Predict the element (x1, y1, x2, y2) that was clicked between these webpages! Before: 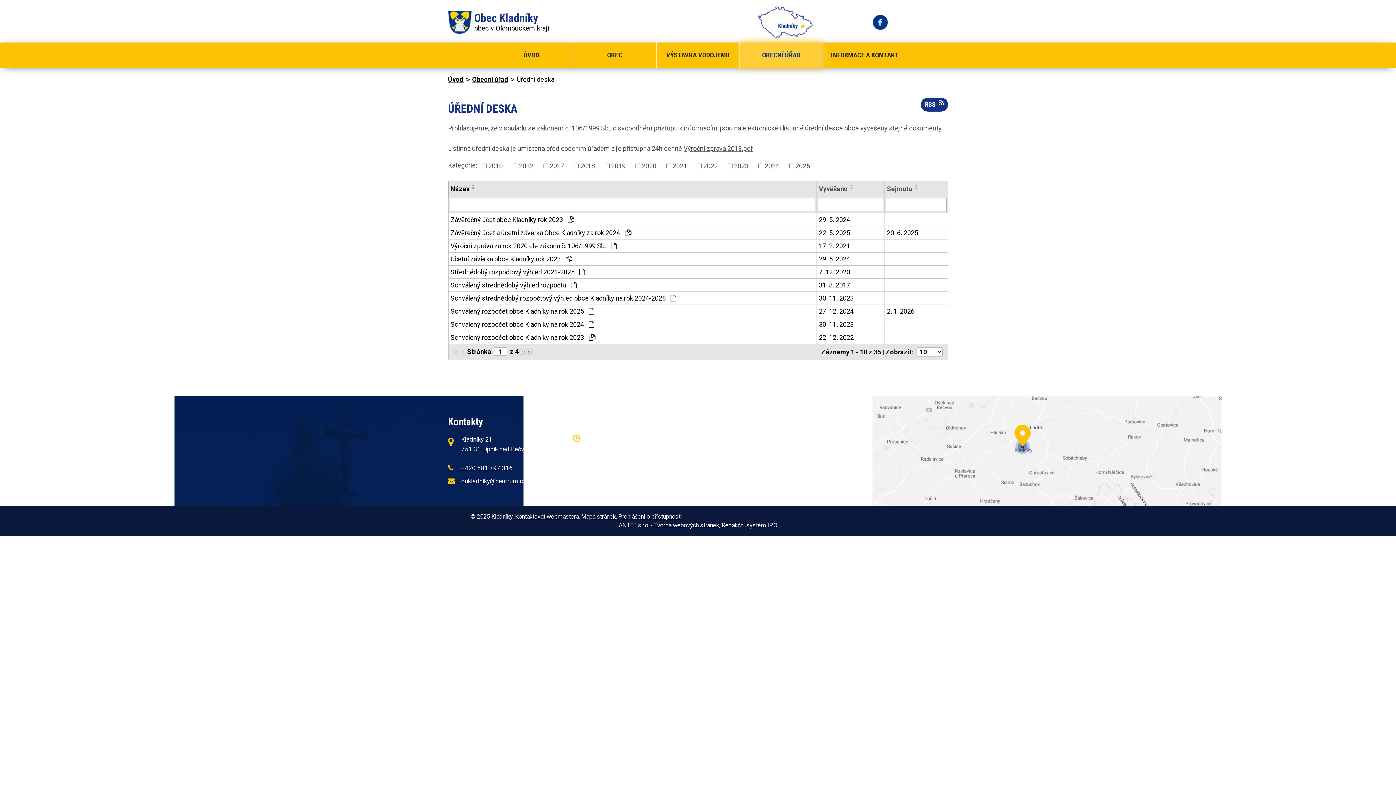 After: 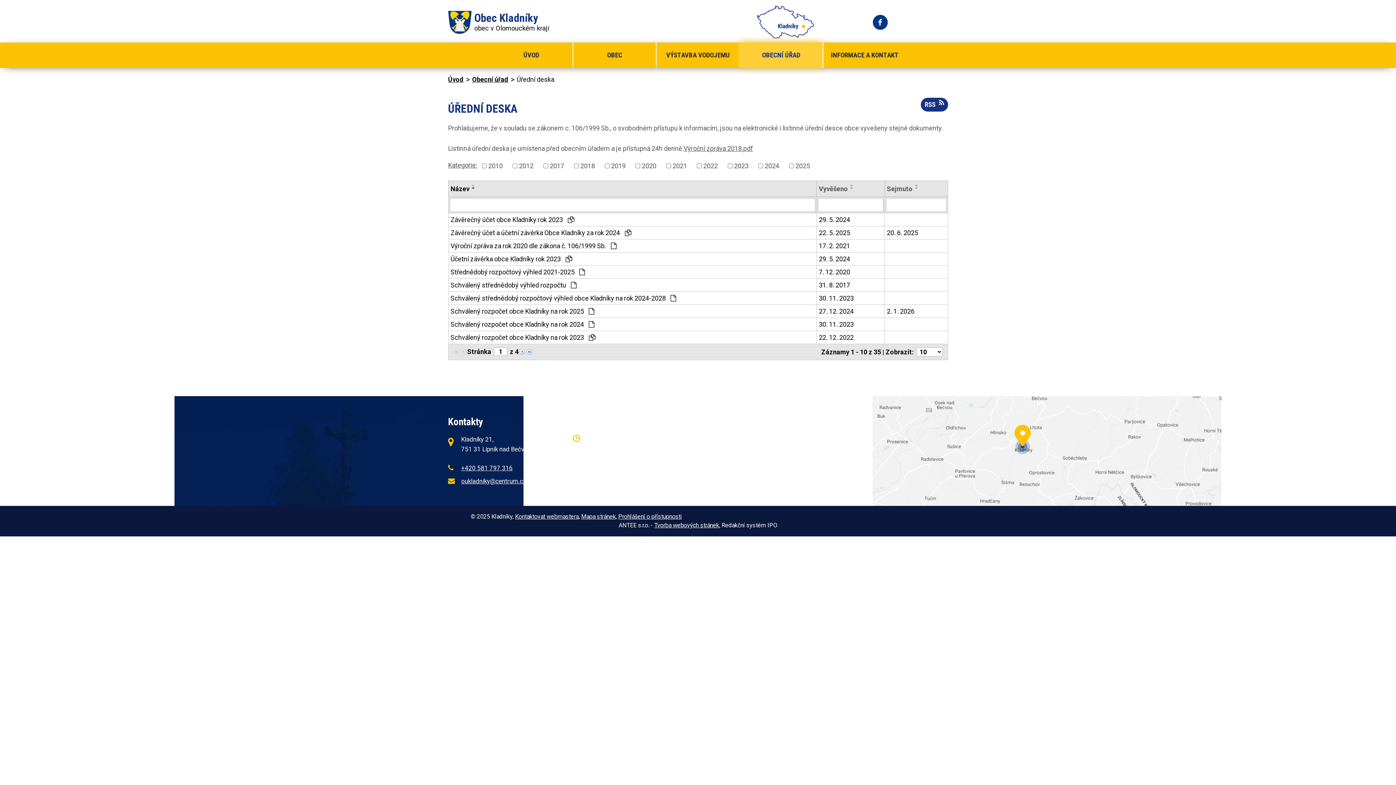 Action: bbox: (758, 7, 812, 15)